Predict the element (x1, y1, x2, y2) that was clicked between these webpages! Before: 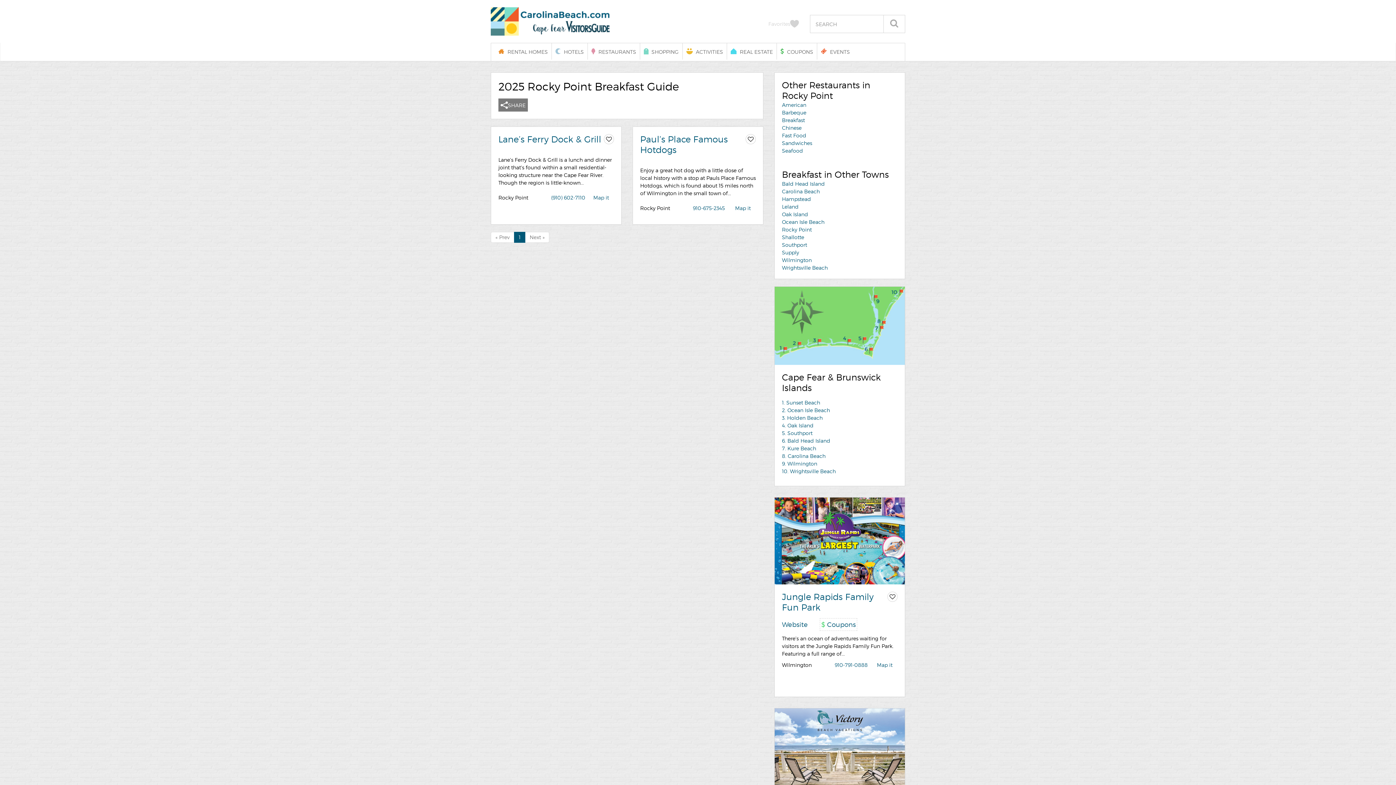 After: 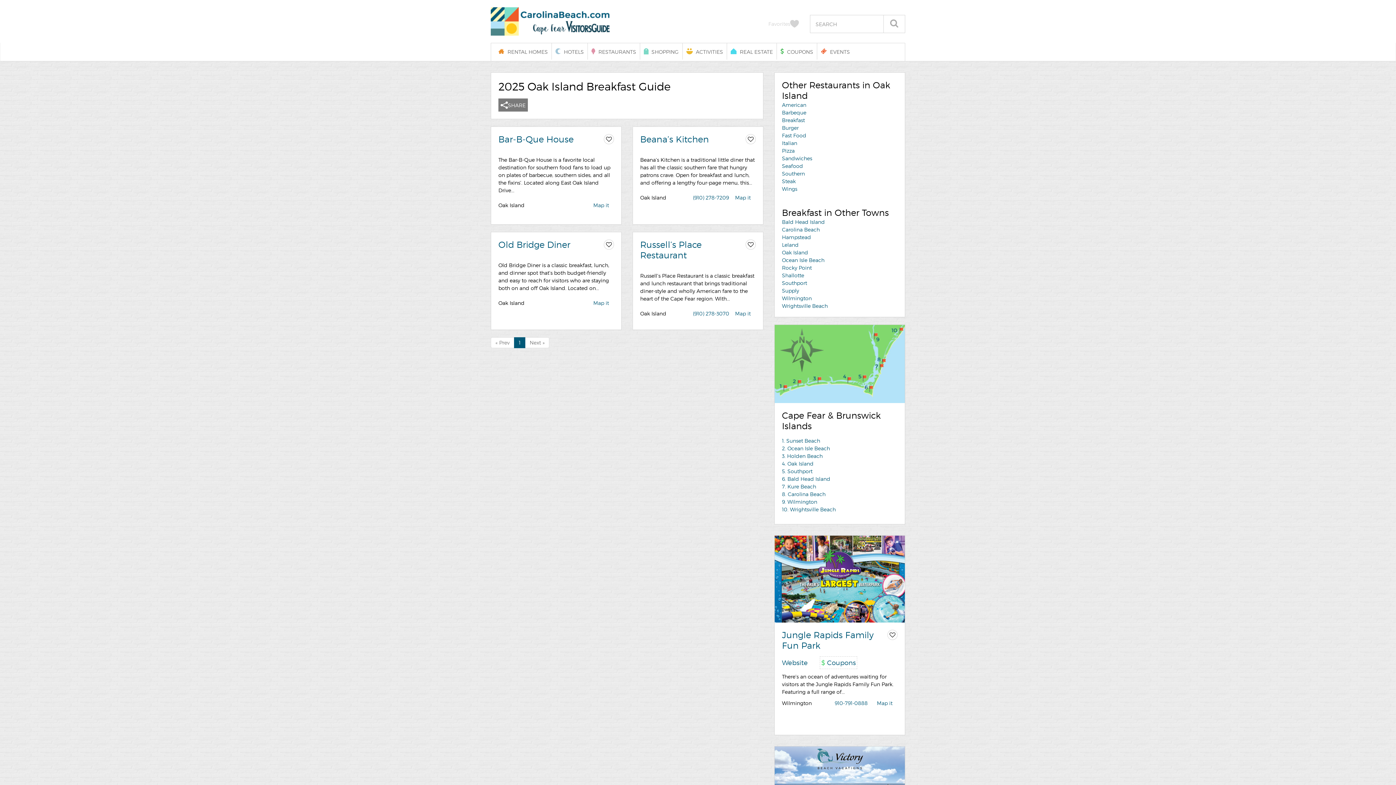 Action: bbox: (782, 211, 808, 217) label: Oak Island